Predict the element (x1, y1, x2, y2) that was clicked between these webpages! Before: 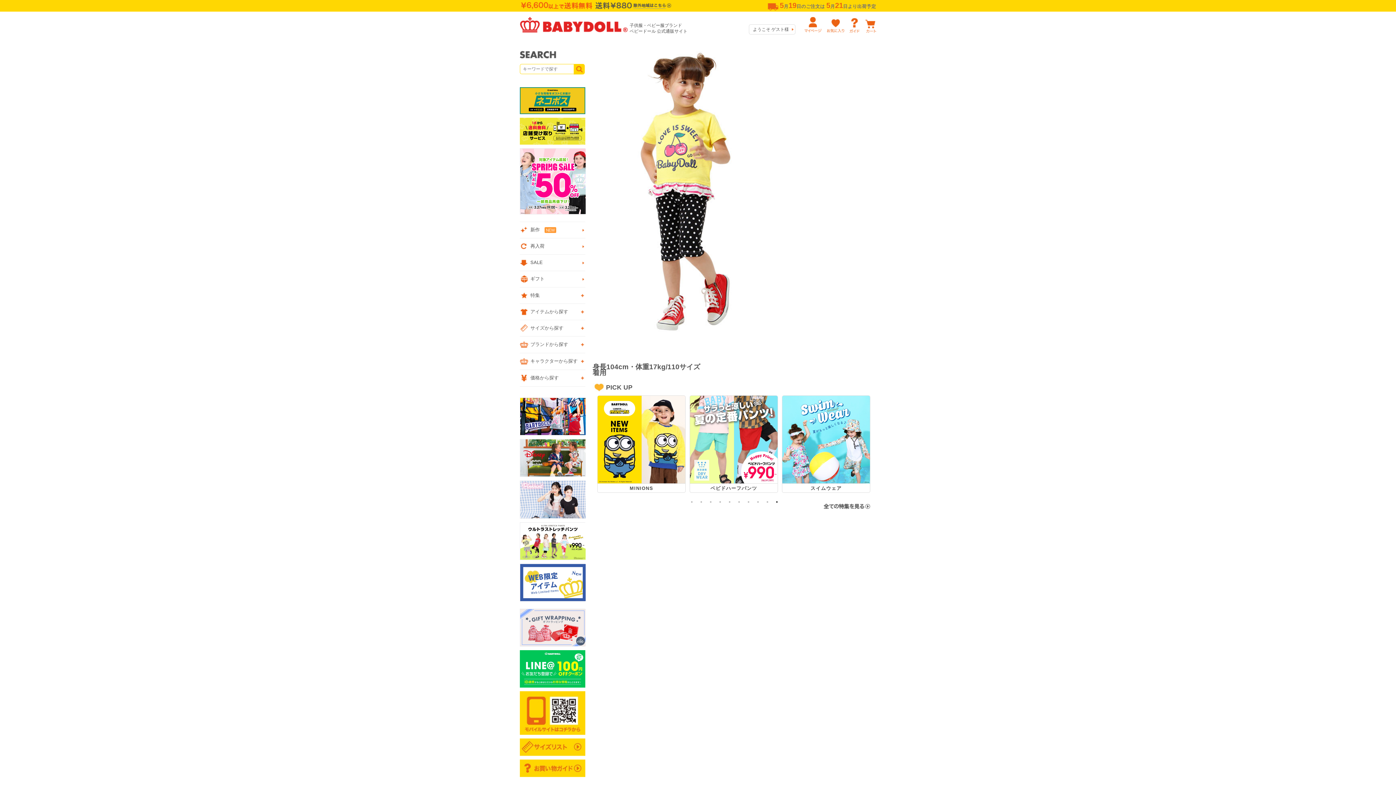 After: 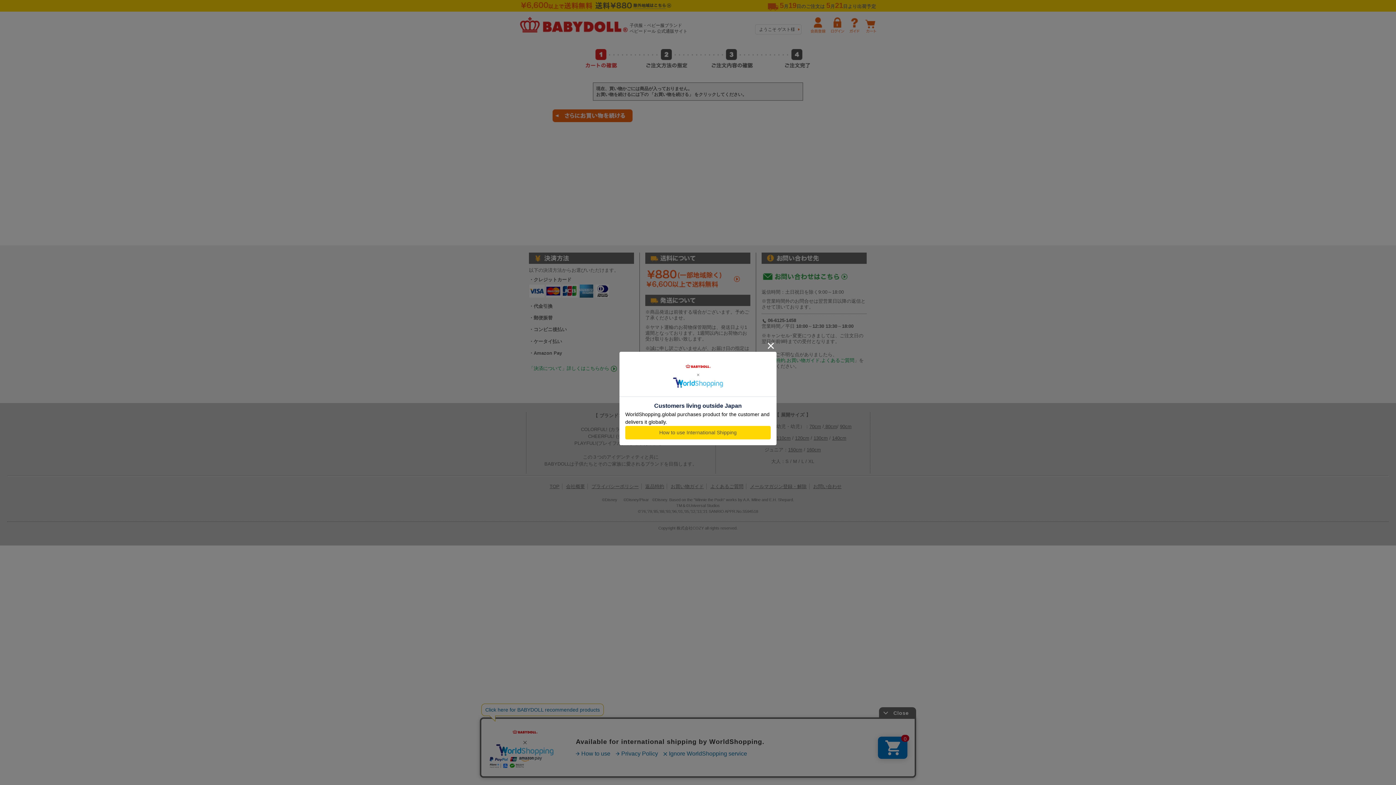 Action: bbox: (865, 17, 876, 33)